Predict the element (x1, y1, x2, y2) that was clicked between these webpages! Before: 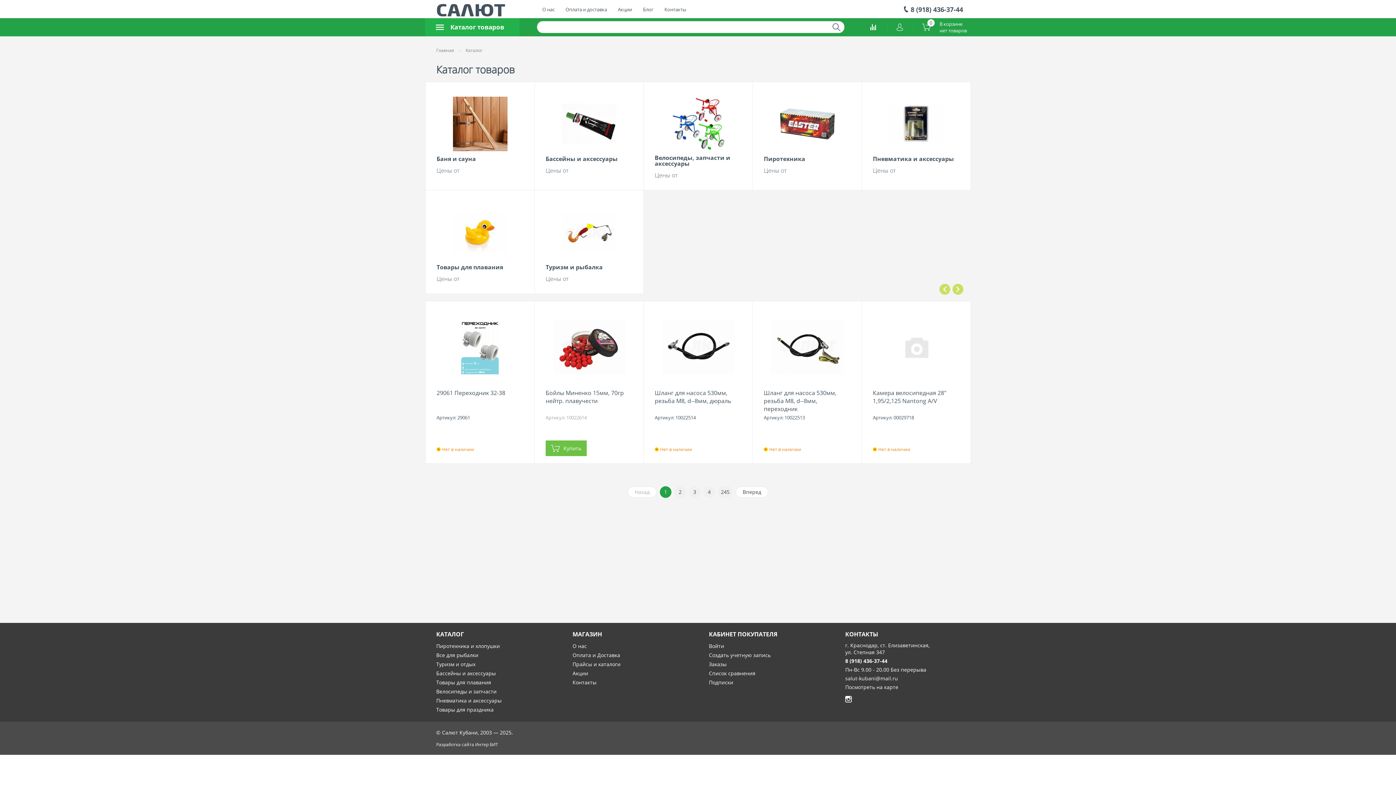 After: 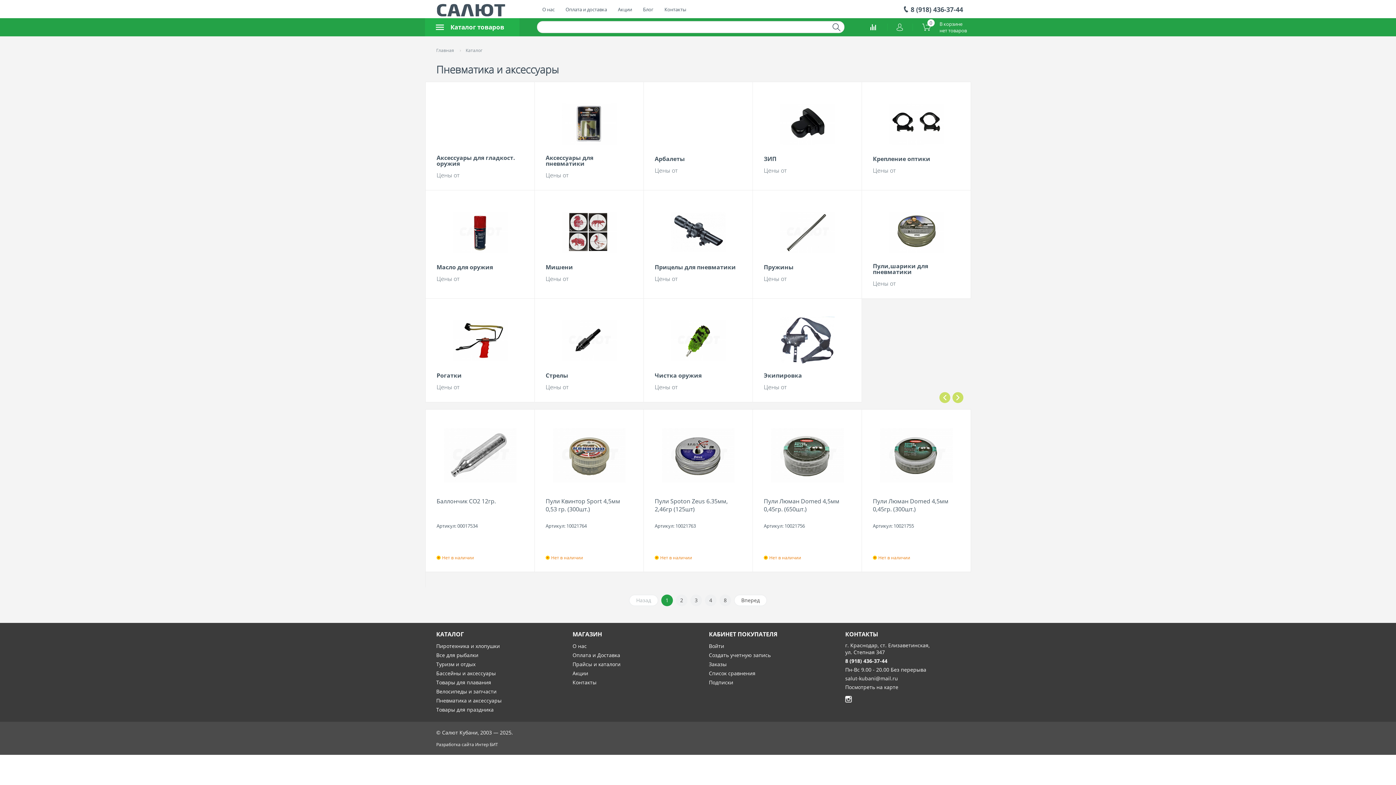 Action: bbox: (873, 93, 960, 154)